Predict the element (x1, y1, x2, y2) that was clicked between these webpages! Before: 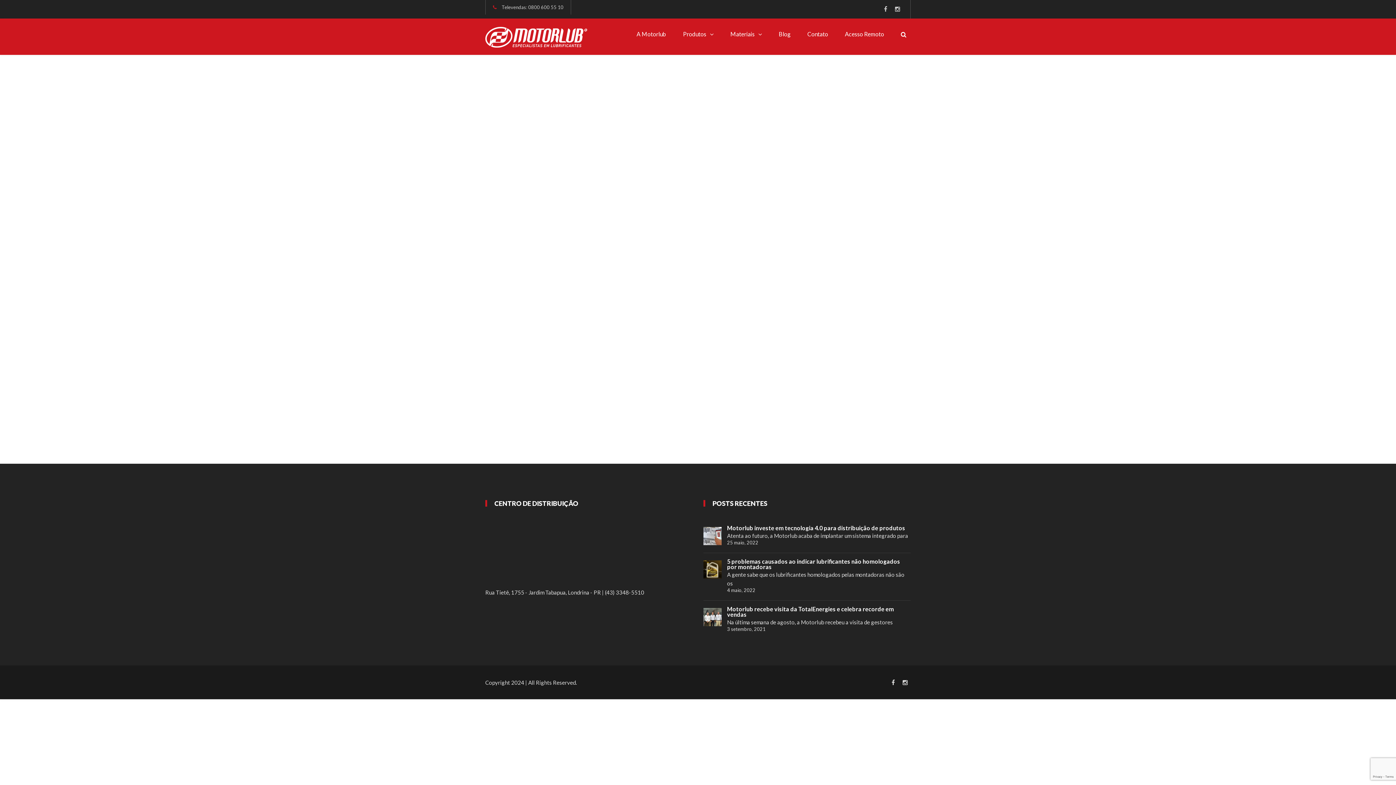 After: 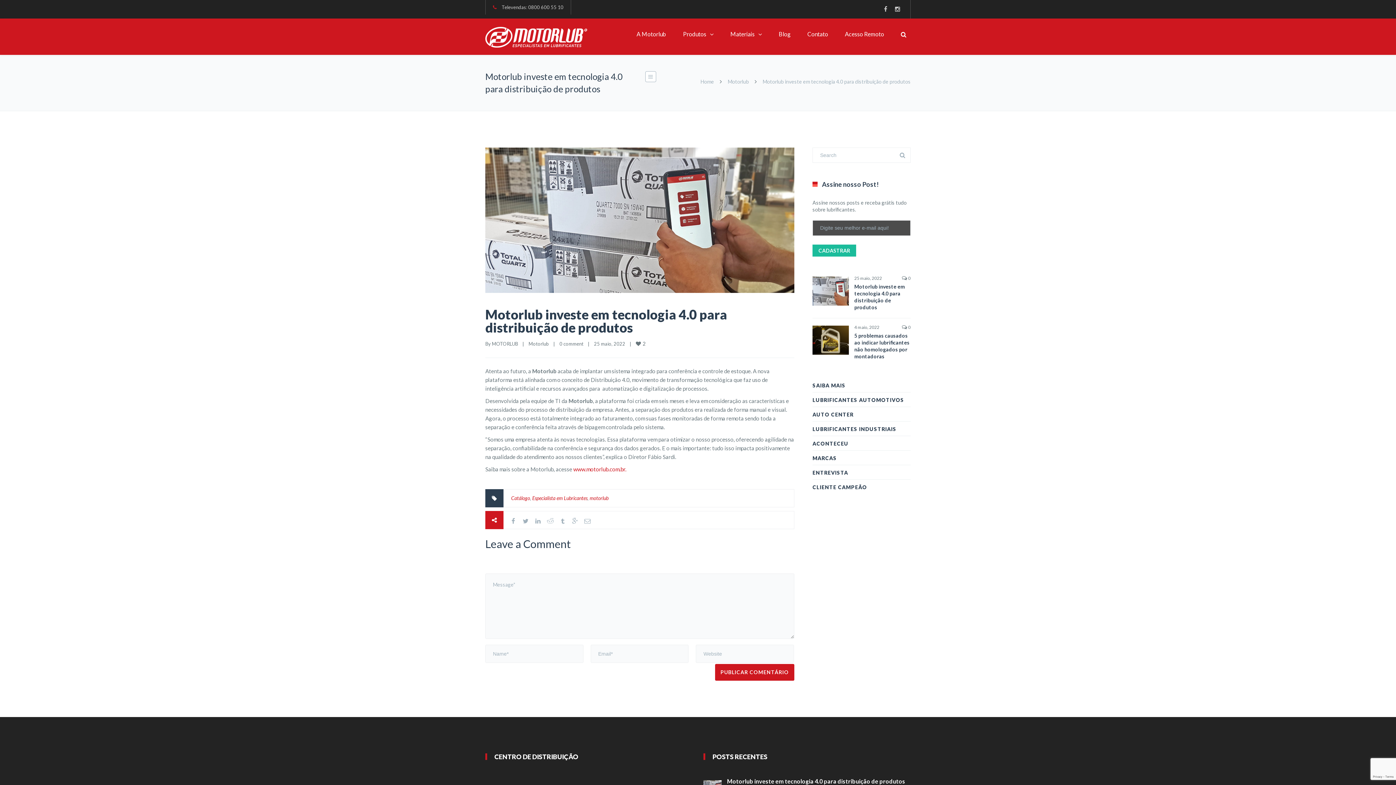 Action: bbox: (703, 527, 721, 545)